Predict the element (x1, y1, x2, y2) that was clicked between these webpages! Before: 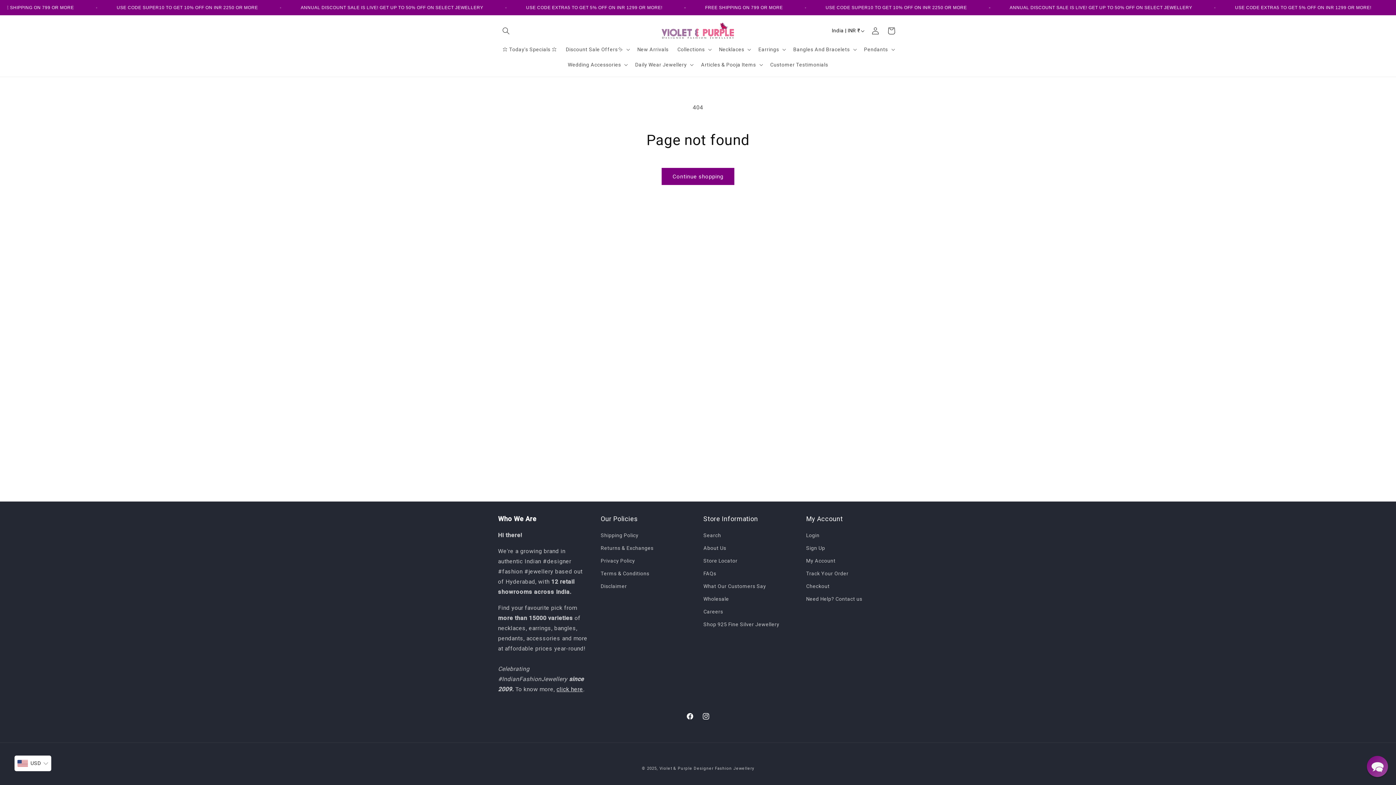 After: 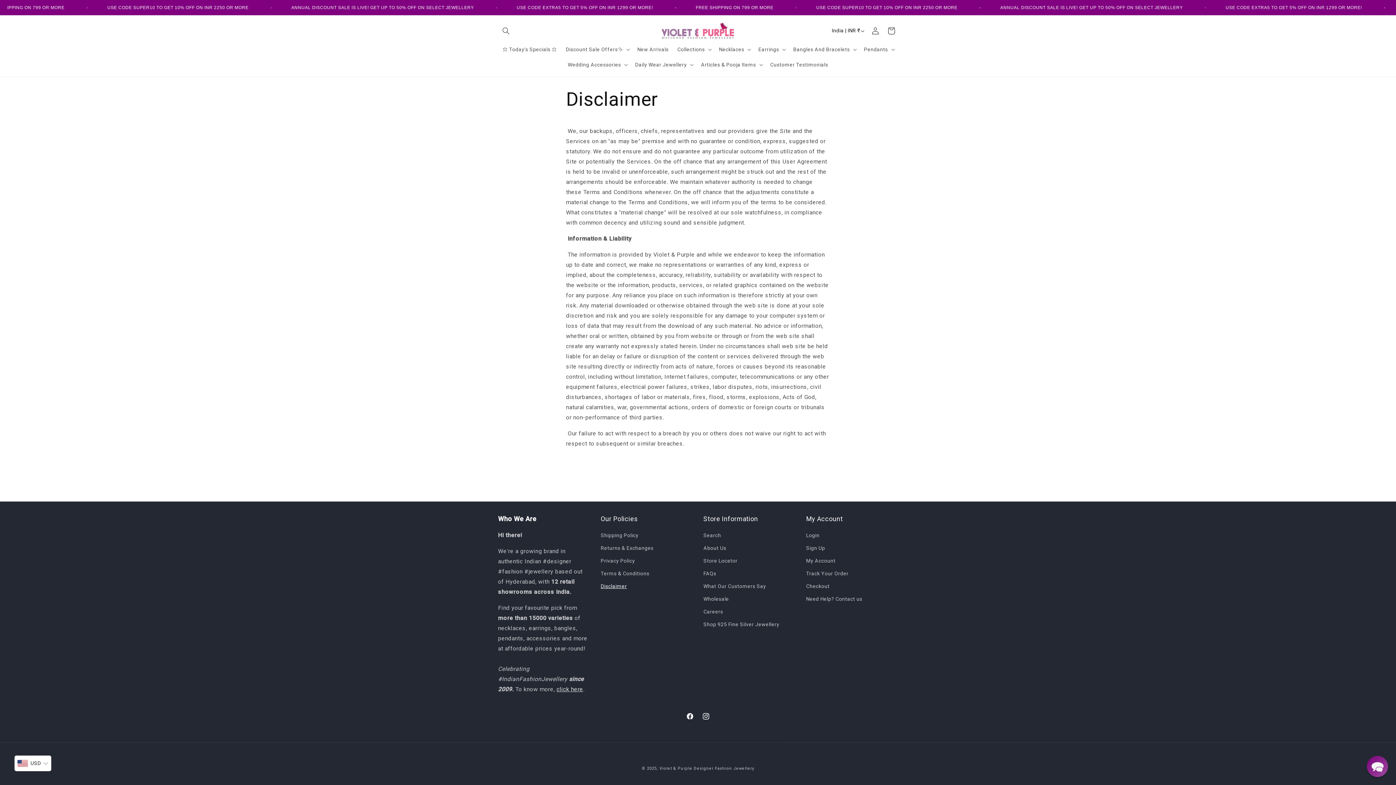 Action: bbox: (600, 580, 627, 593) label: Disclaimer